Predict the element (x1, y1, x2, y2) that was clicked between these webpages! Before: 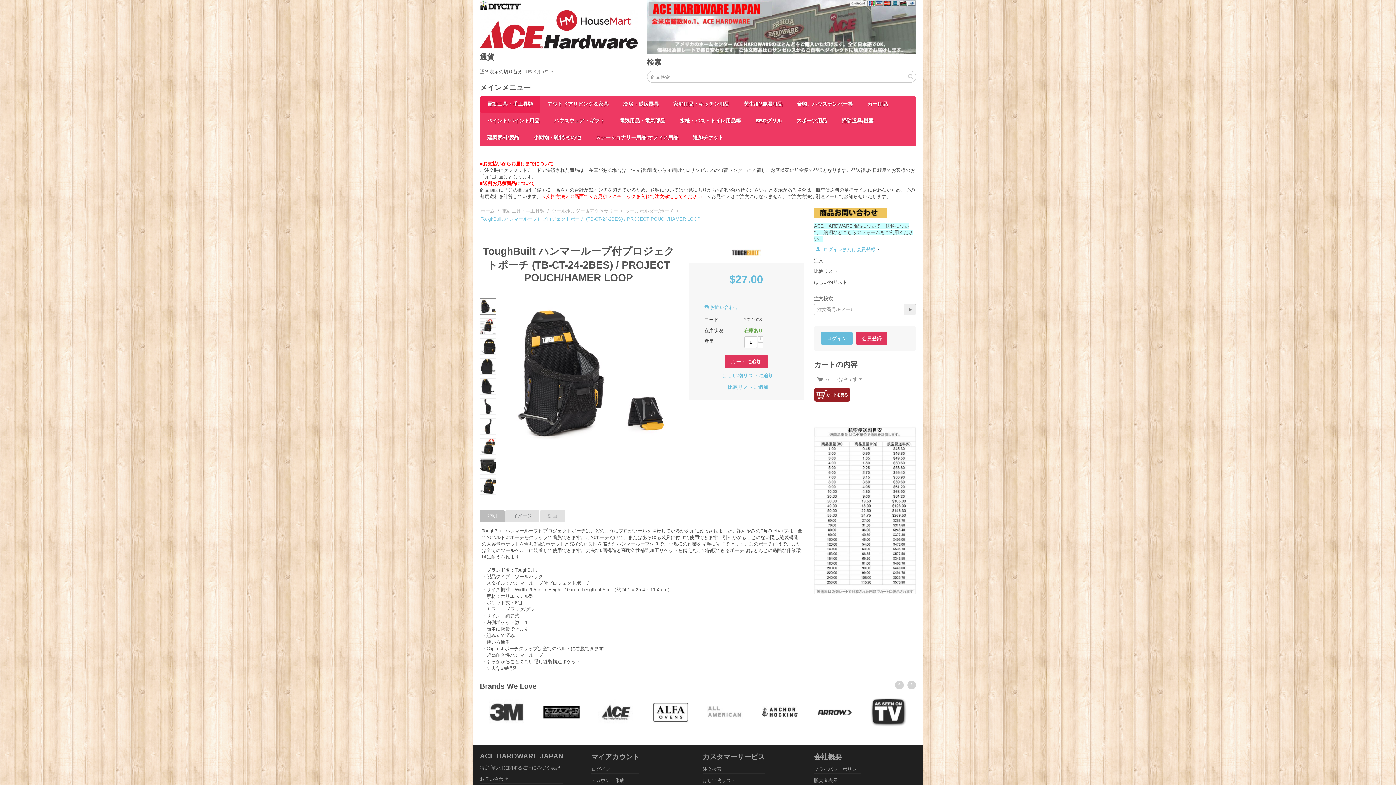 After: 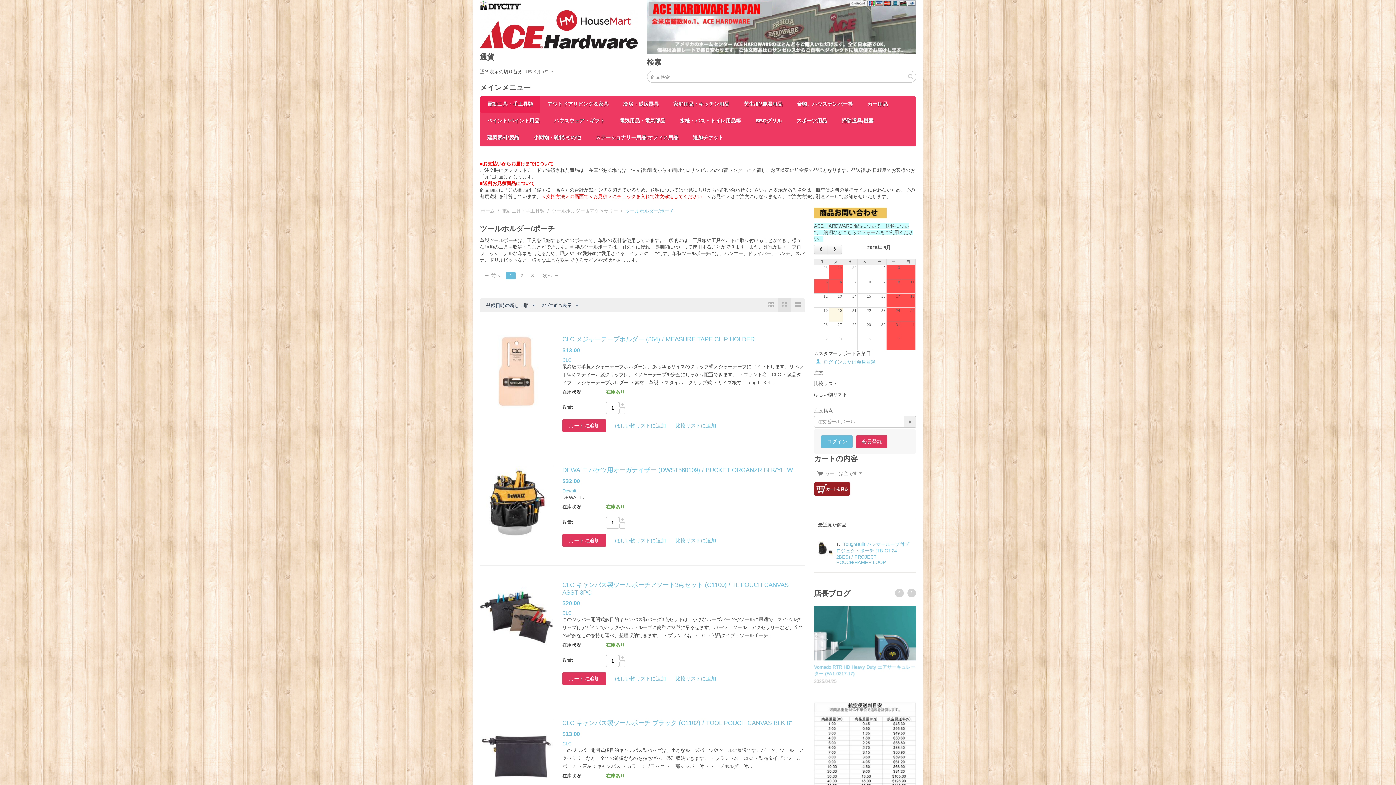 Action: label: ツールホルダー/ポーチ bbox: (624, 207, 674, 215)